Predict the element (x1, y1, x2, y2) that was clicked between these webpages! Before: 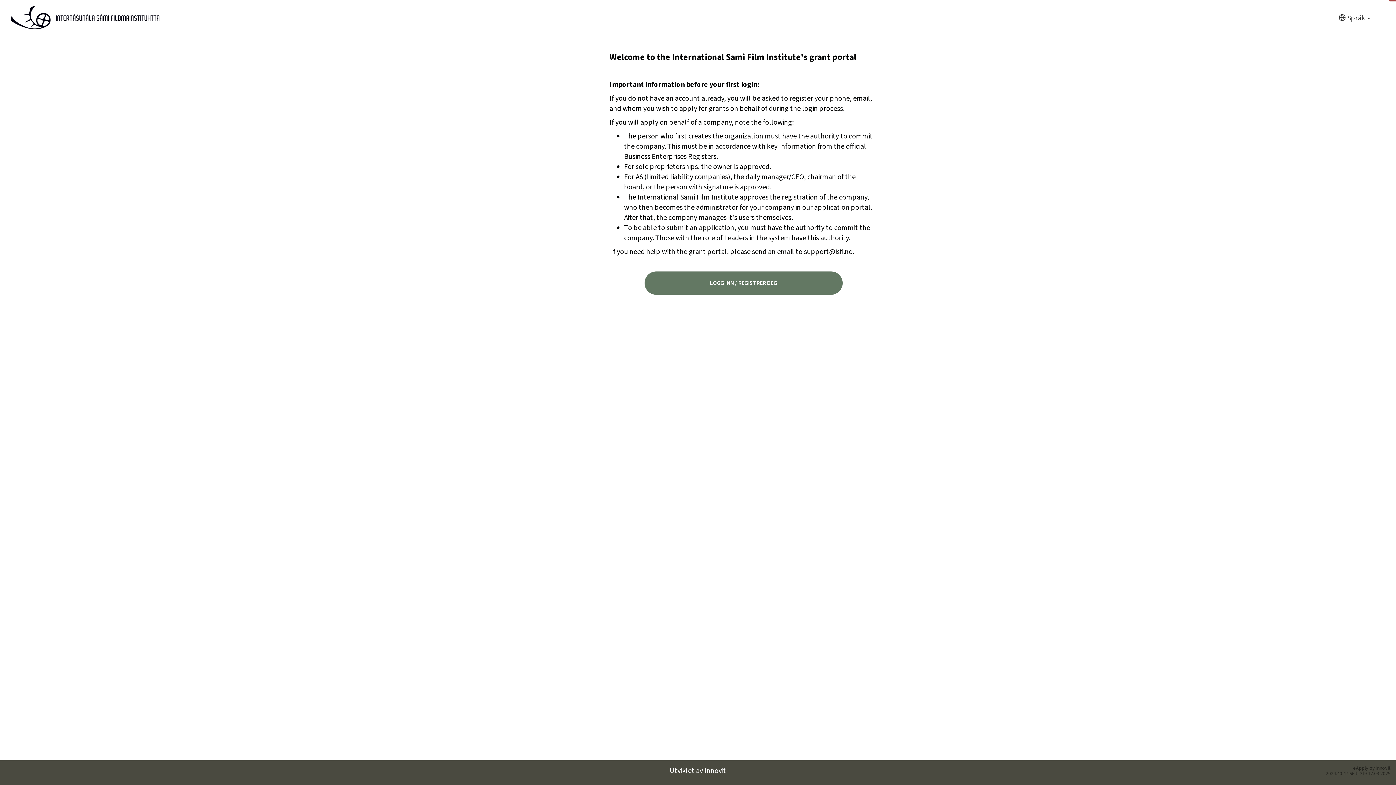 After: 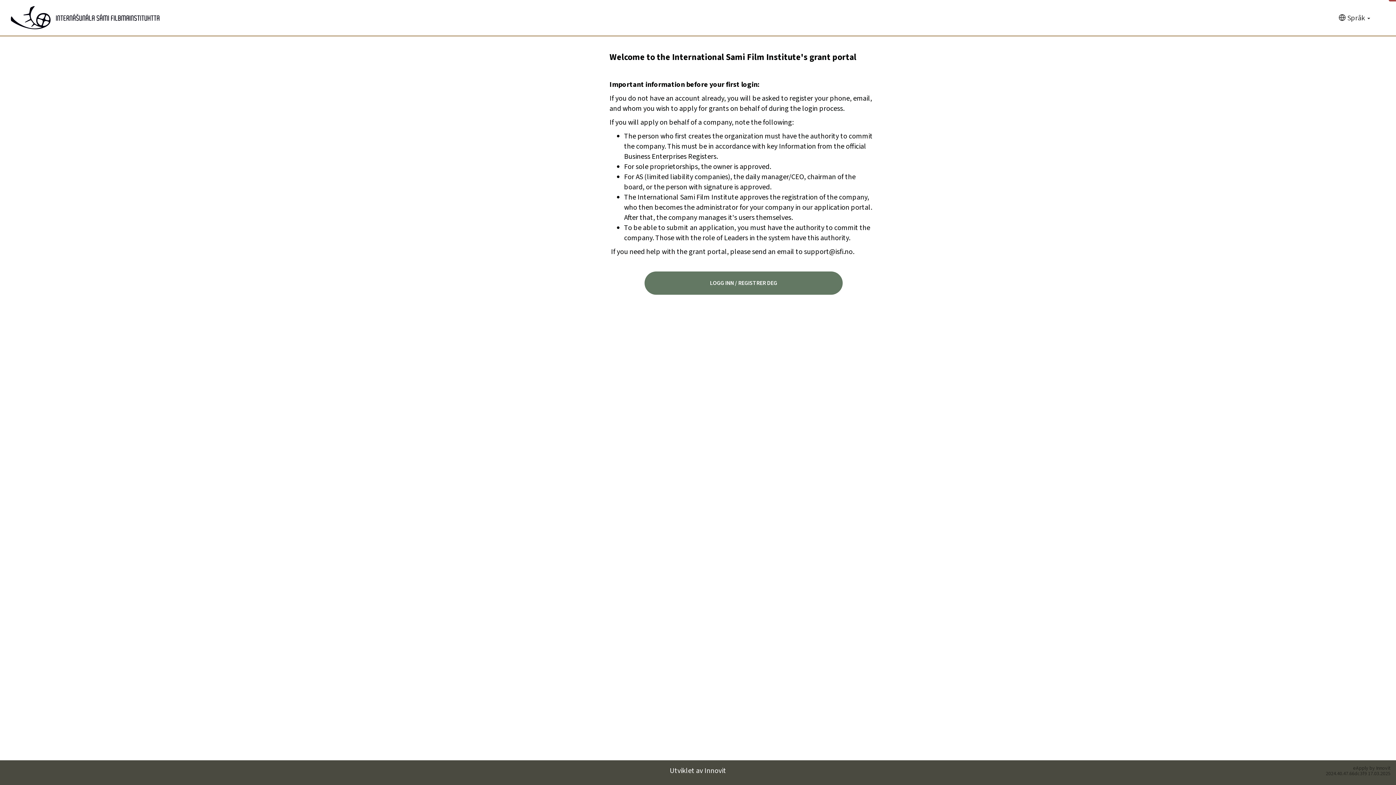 Action: label: Hjem bbox: (9, 5, 161, 30)